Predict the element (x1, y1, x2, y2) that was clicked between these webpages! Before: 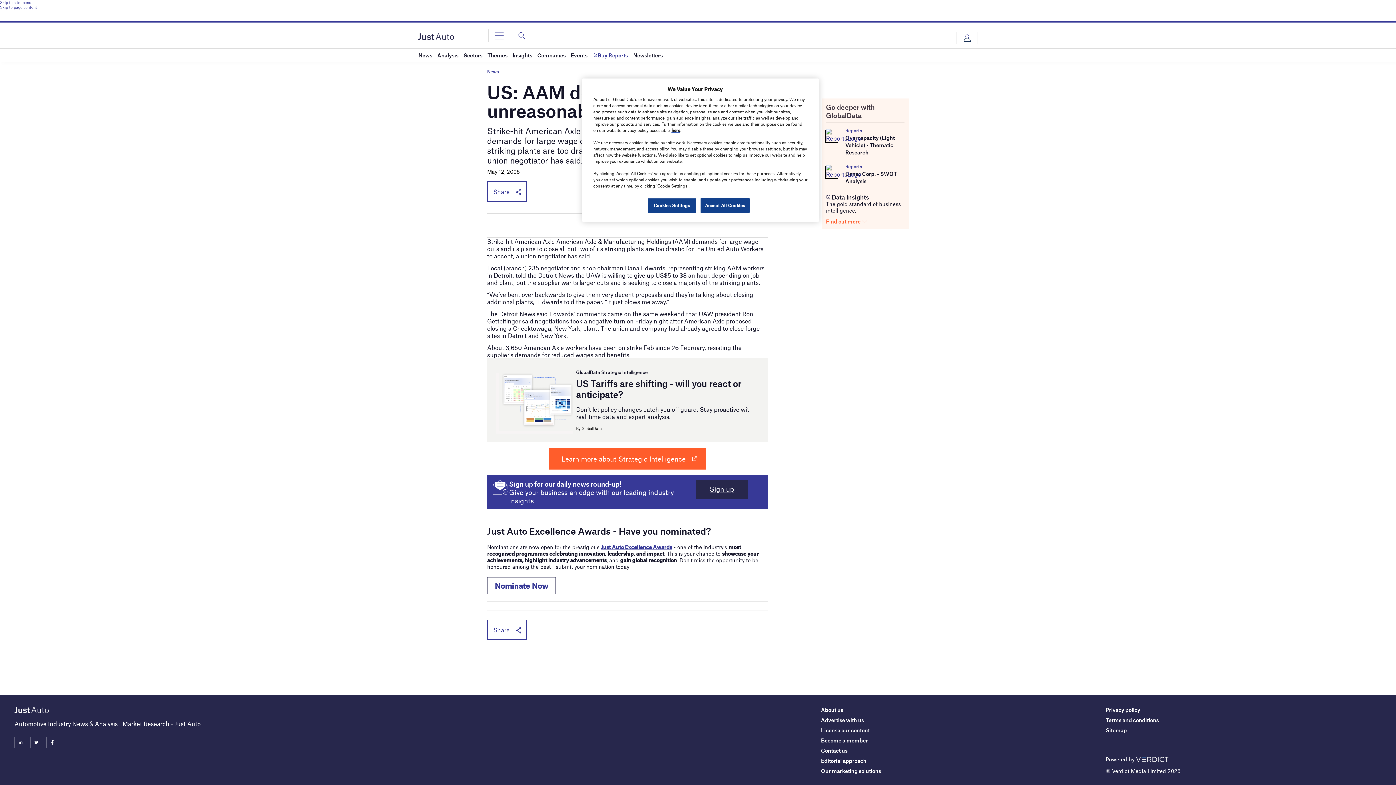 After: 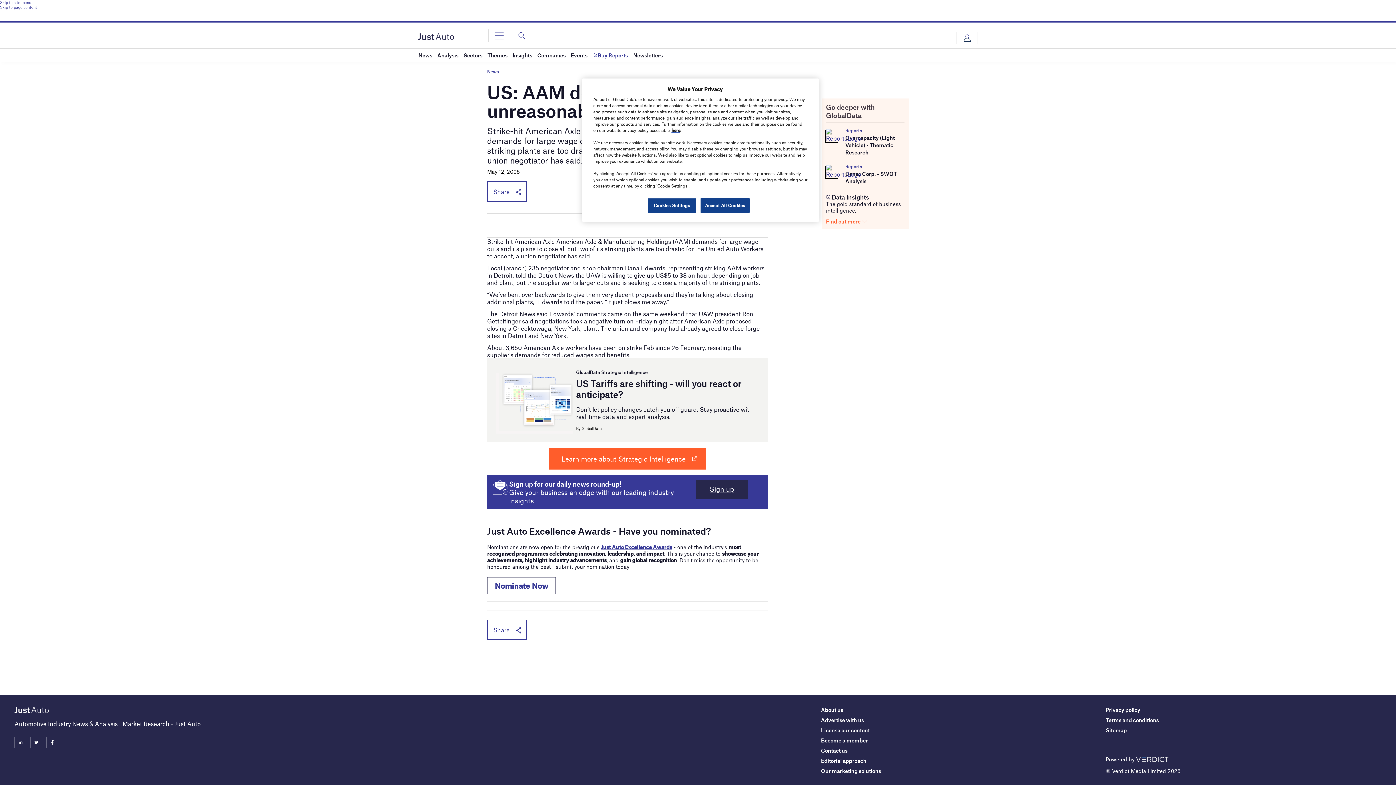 Action: bbox: (845, 163, 862, 169) label: Reports